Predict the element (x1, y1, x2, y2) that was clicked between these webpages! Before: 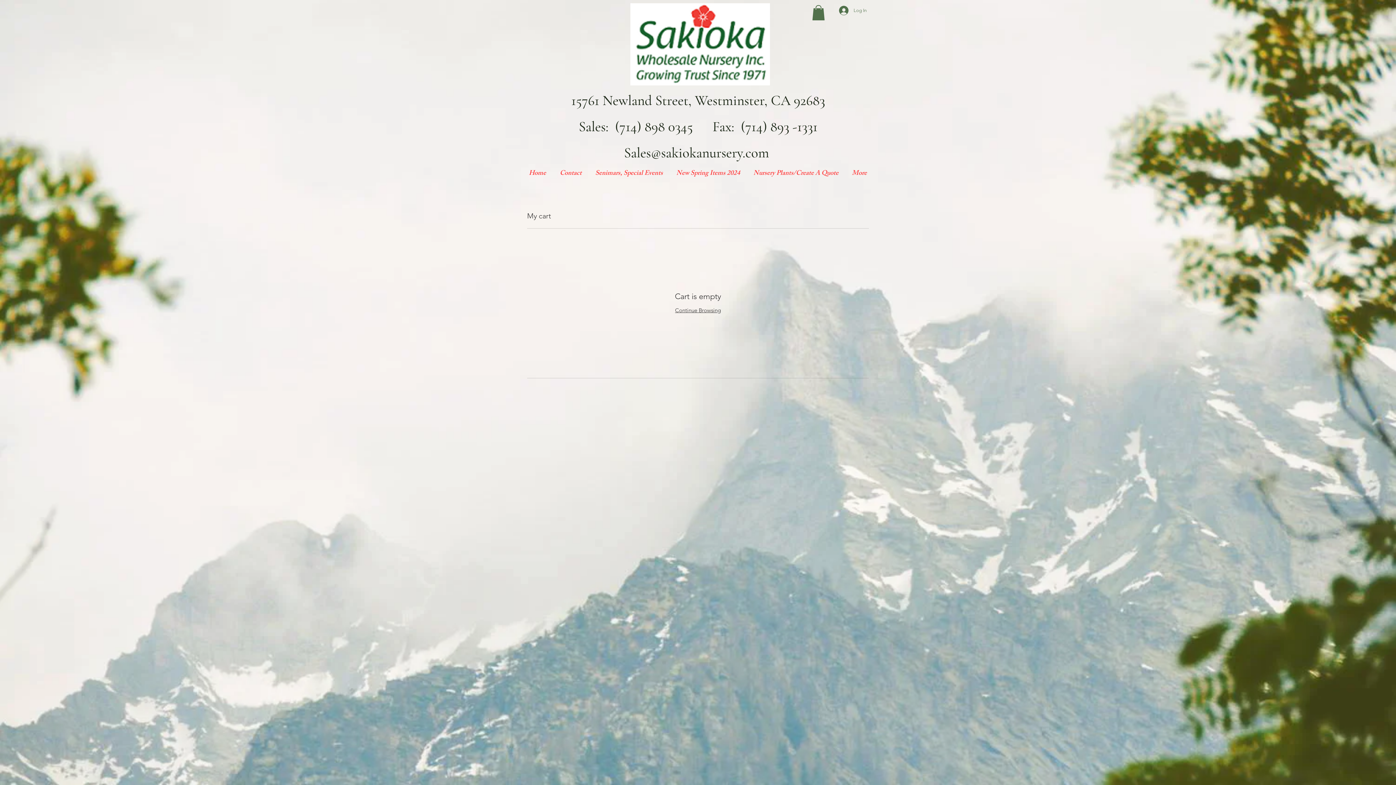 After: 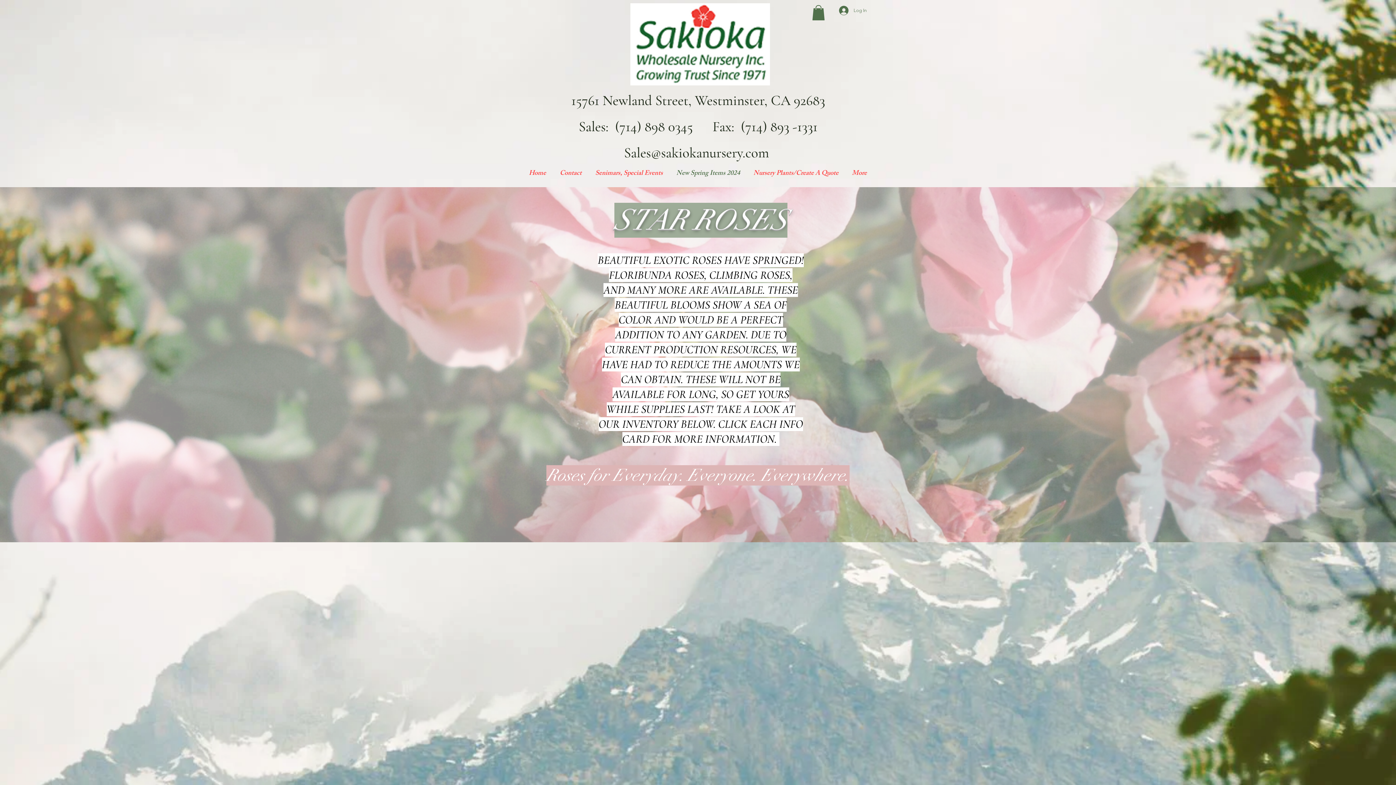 Action: bbox: (669, 164, 746, 184) label: New Spring Items 2024